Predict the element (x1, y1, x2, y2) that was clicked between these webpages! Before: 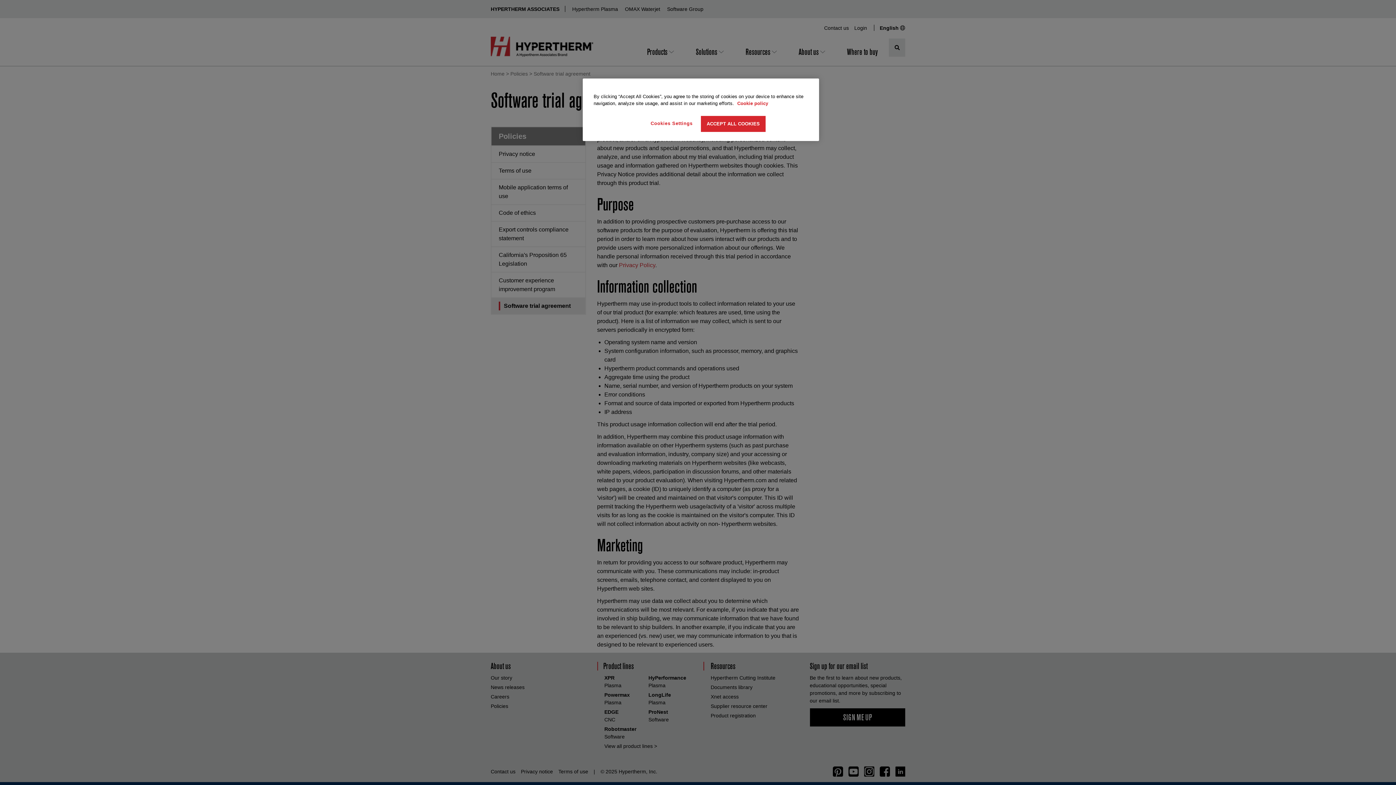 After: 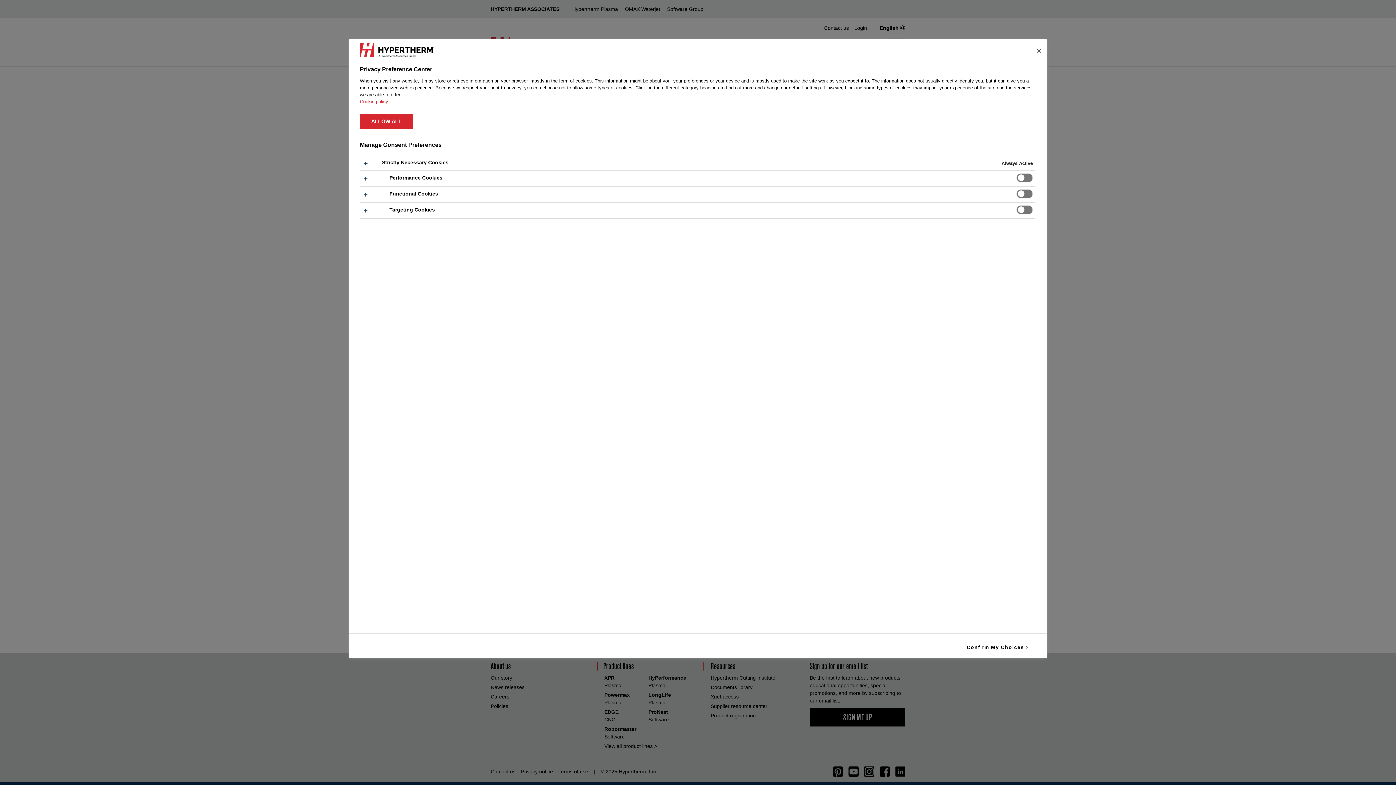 Action: bbox: (647, 116, 696, 131) label: Cookies Settings